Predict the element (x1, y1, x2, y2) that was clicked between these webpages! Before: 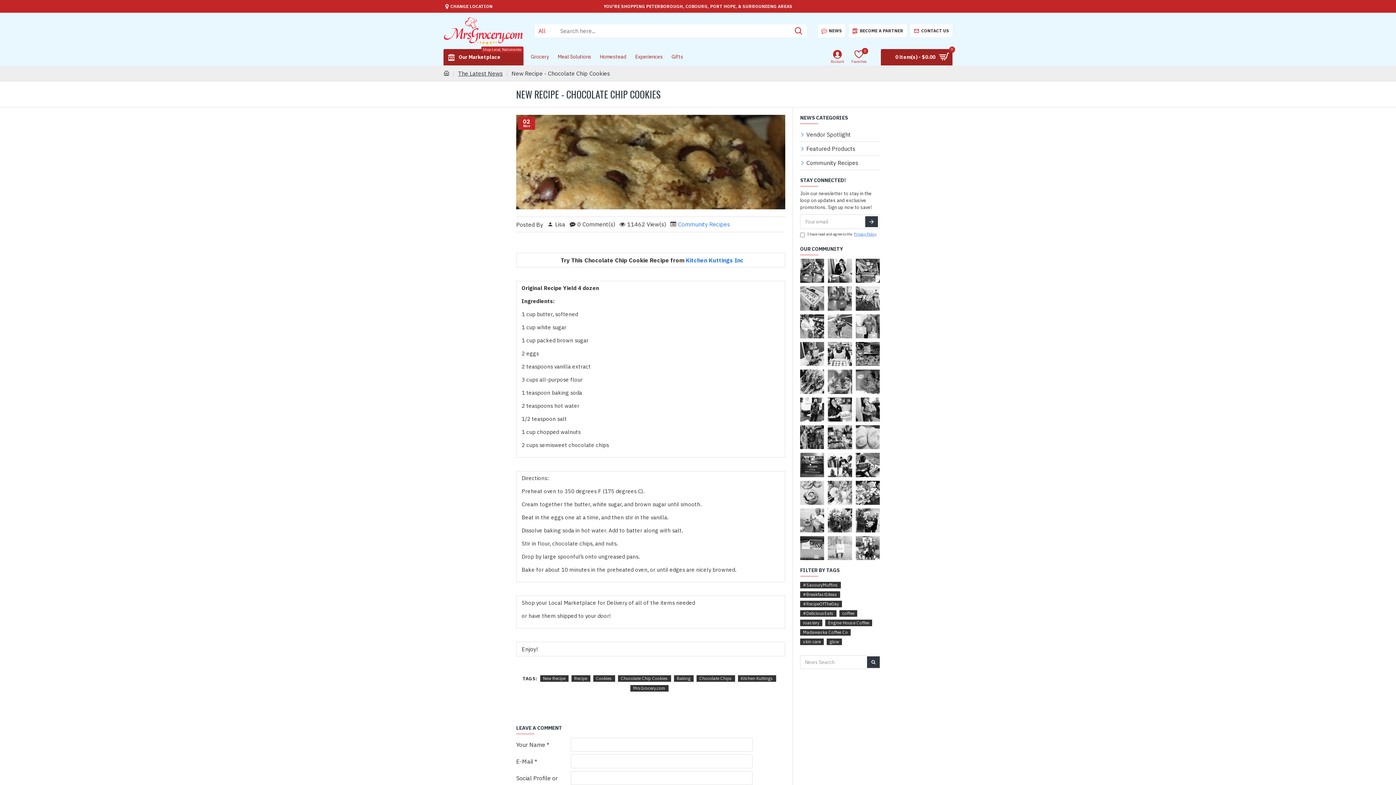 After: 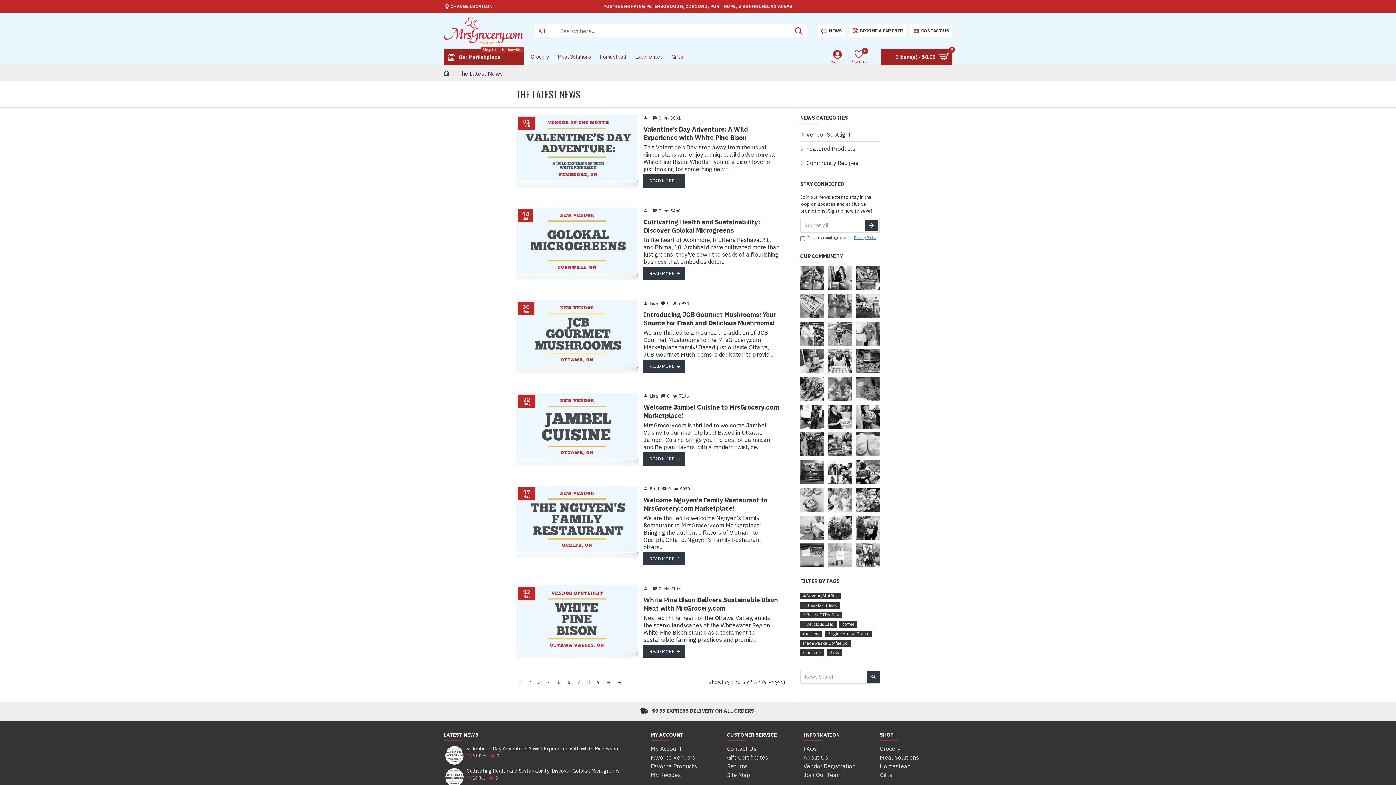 Action: bbox: (800, 610, 836, 617) label: #DeliciousEats